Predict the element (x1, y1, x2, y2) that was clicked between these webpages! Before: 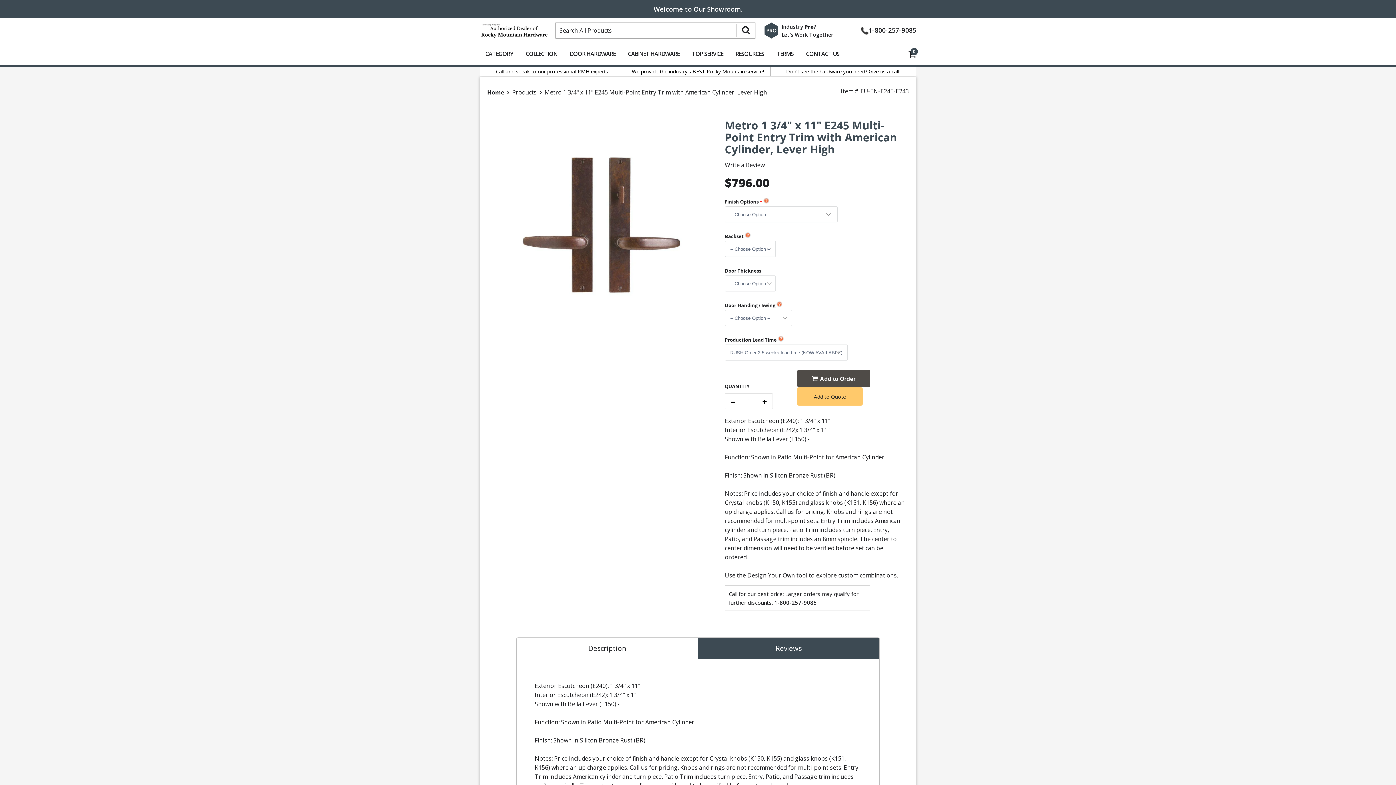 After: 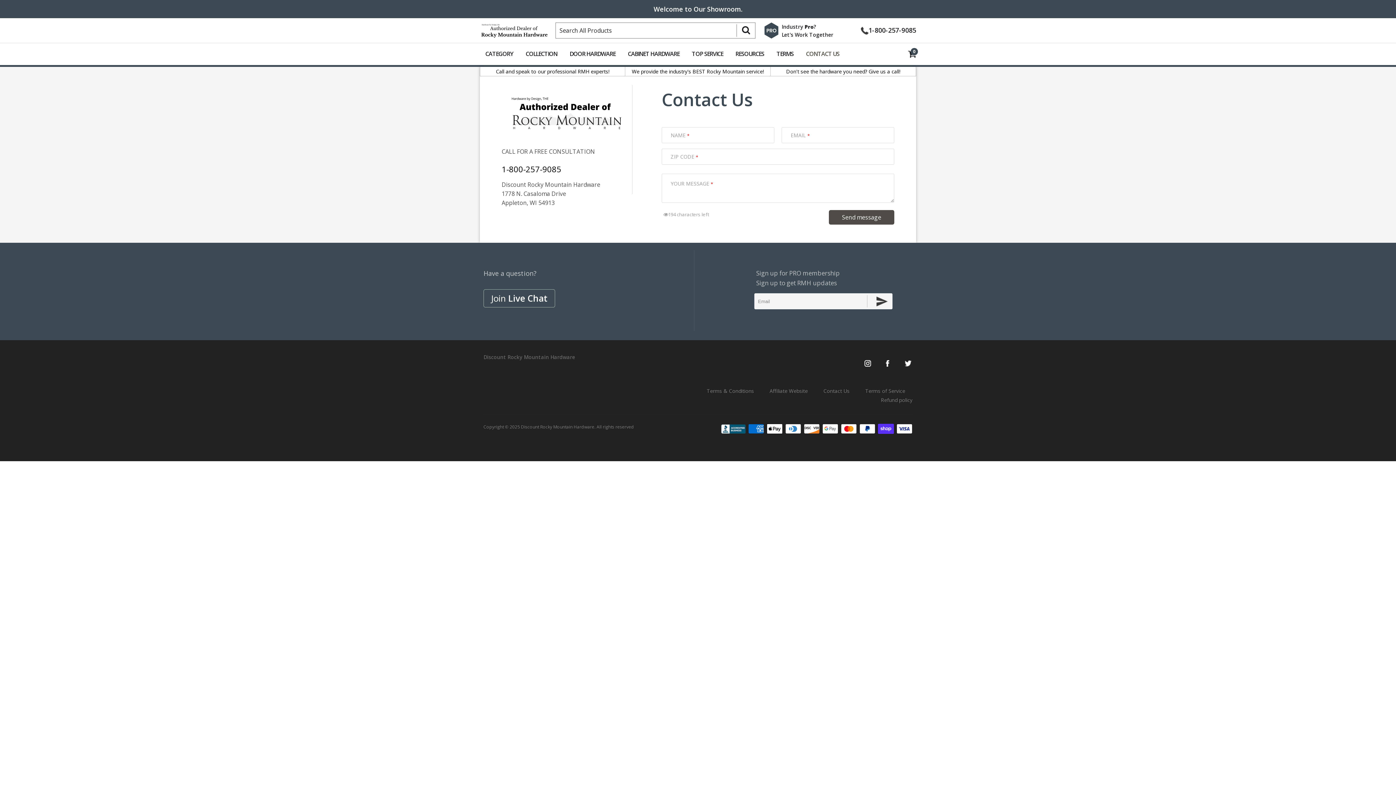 Action: bbox: (781, 23, 816, 30) label: Industry Pro?